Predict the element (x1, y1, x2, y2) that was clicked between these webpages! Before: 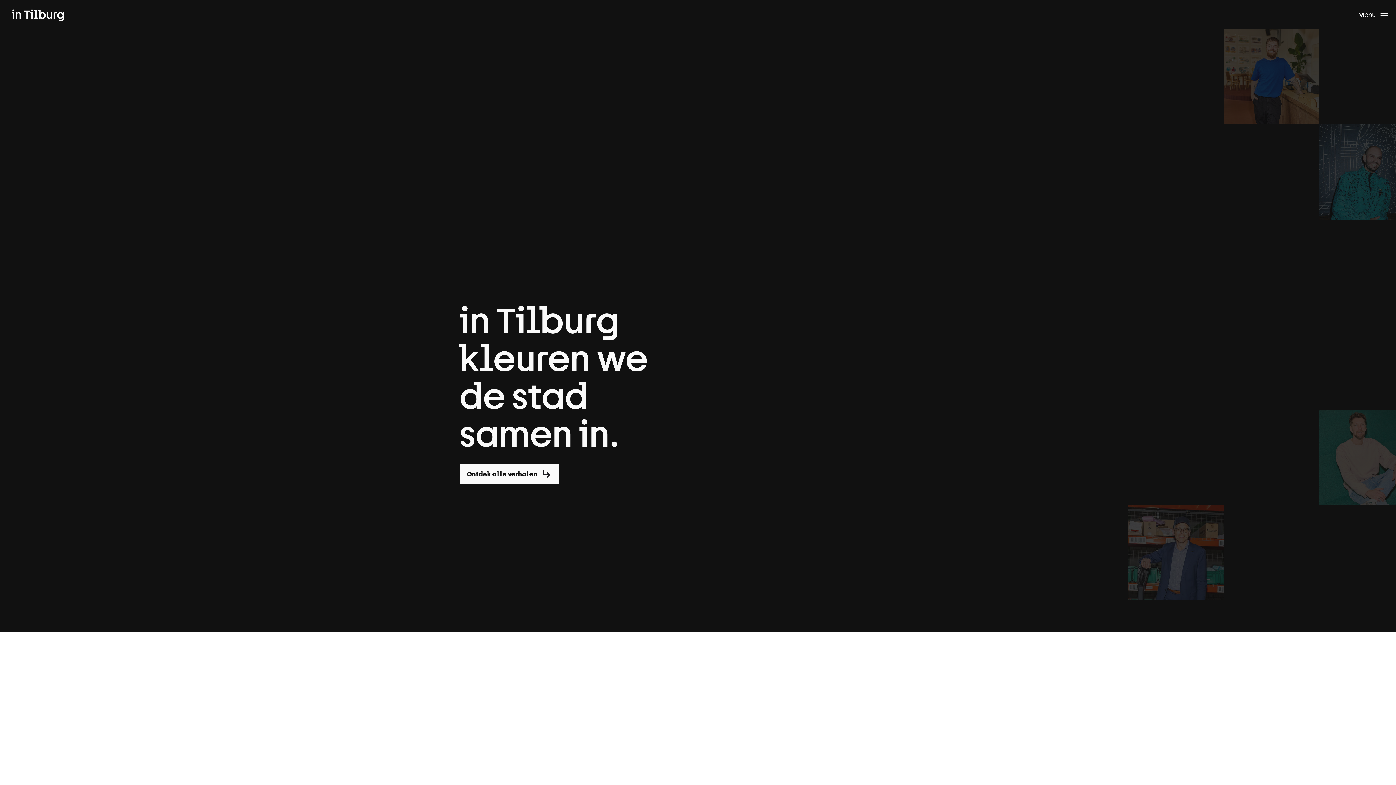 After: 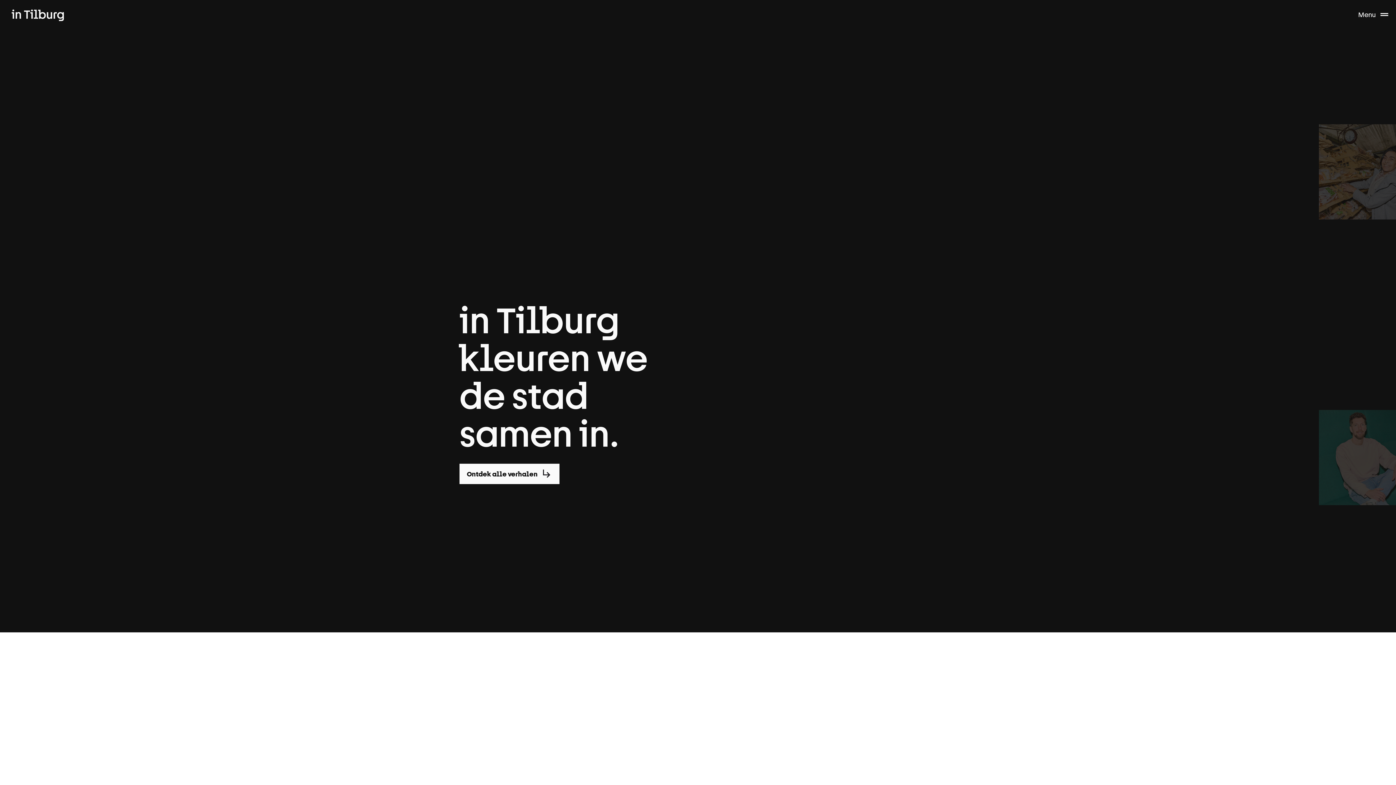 Action: label: Pijltje naar links bbox: (442, 600, 462, 621)